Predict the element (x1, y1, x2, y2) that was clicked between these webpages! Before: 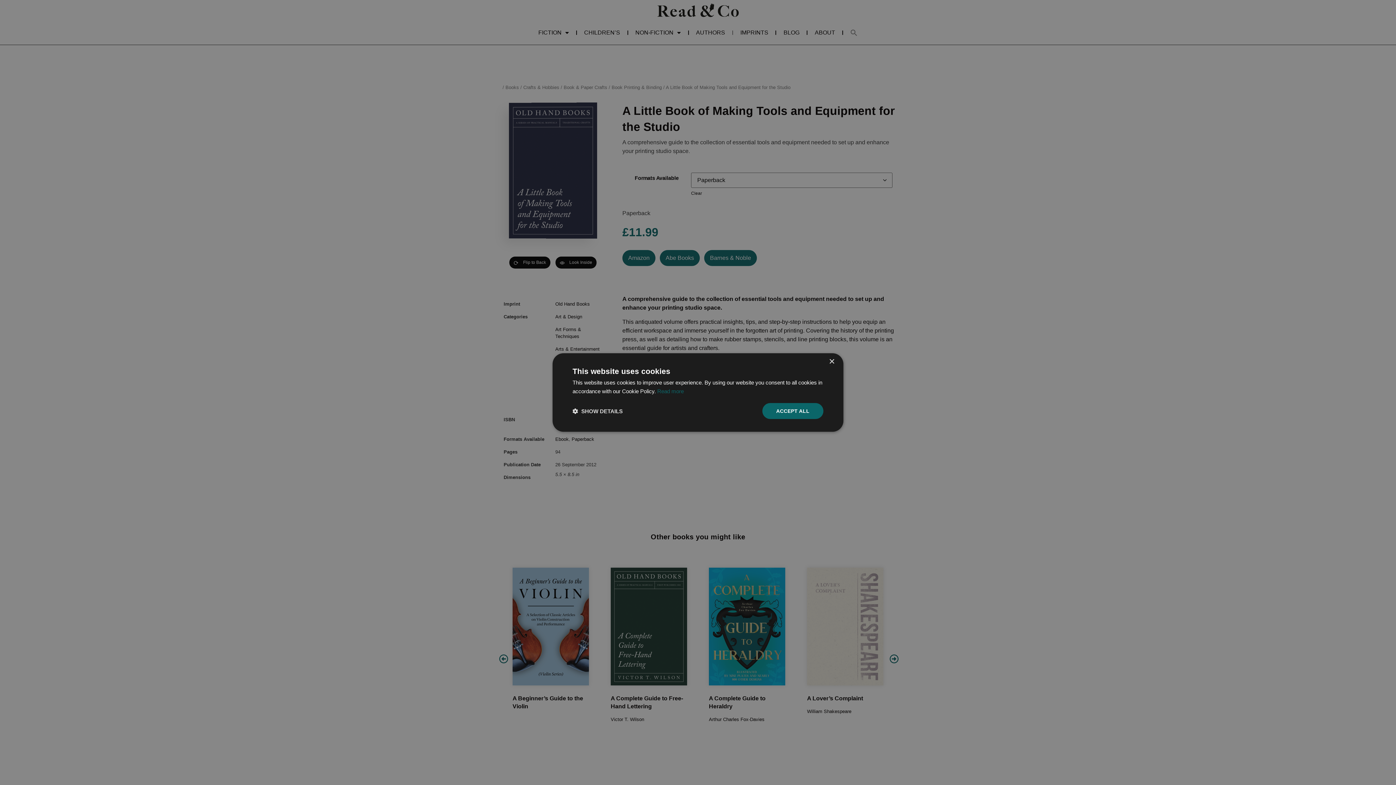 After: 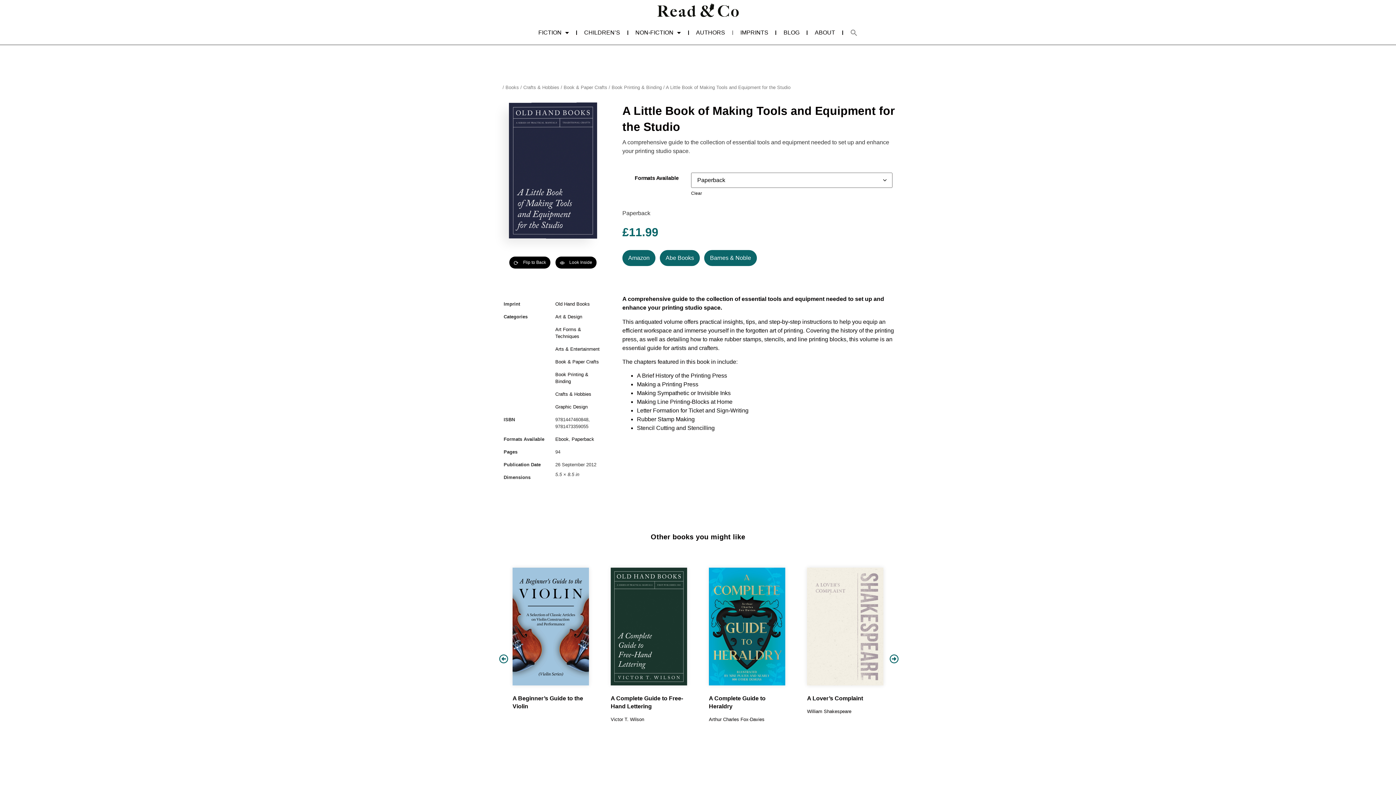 Action: bbox: (762, 403, 823, 419) label: ACCEPT ALL